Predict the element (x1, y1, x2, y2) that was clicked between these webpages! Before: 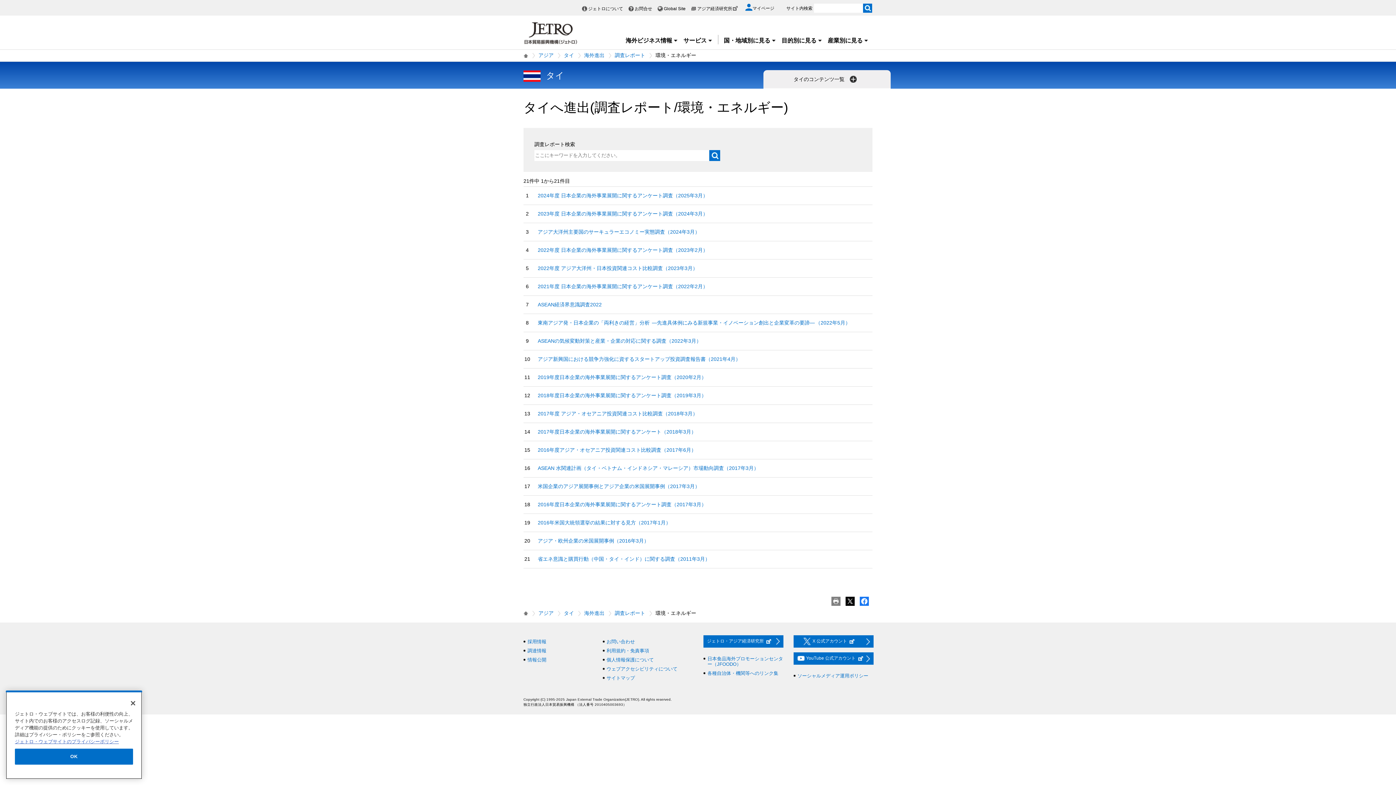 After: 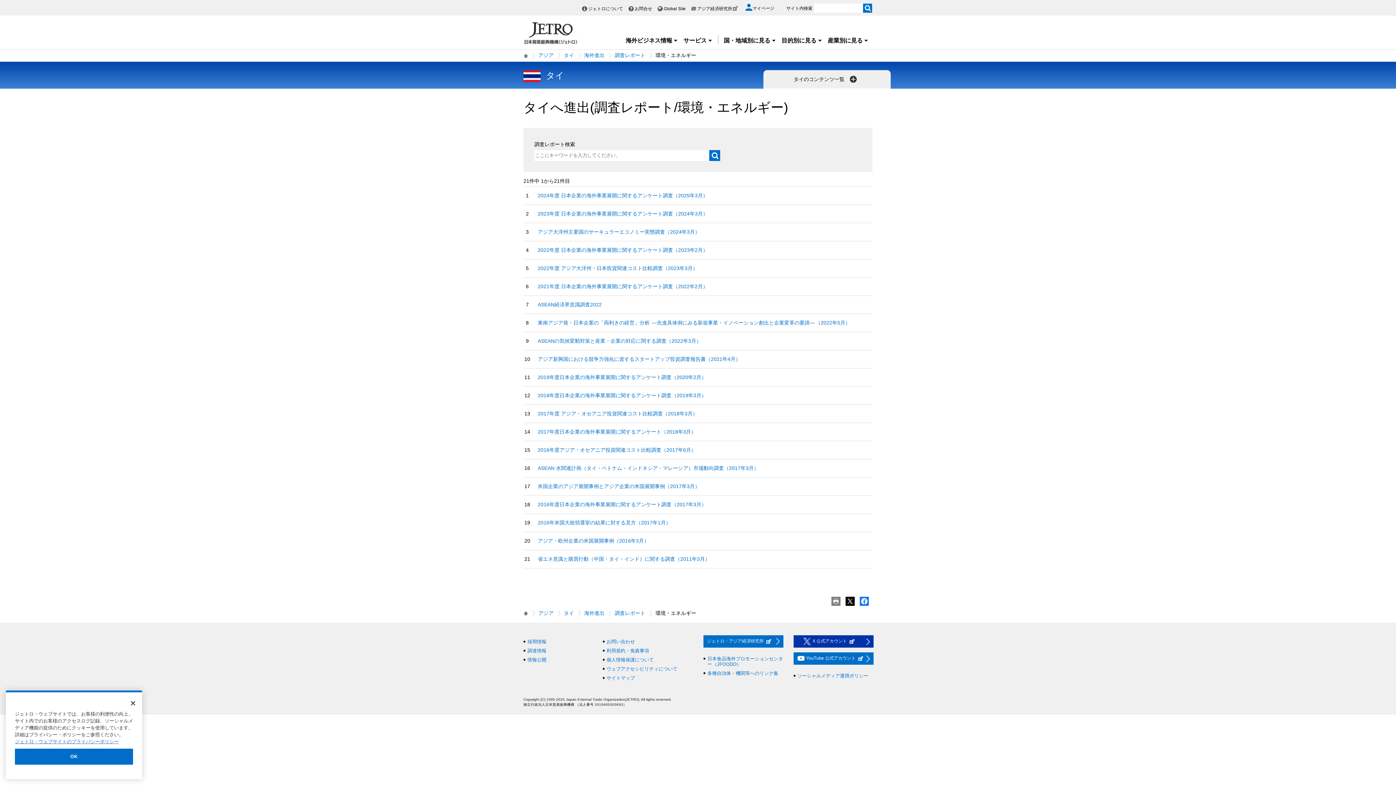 Action: label: X 公式アカウント bbox: (793, 635, 873, 647)